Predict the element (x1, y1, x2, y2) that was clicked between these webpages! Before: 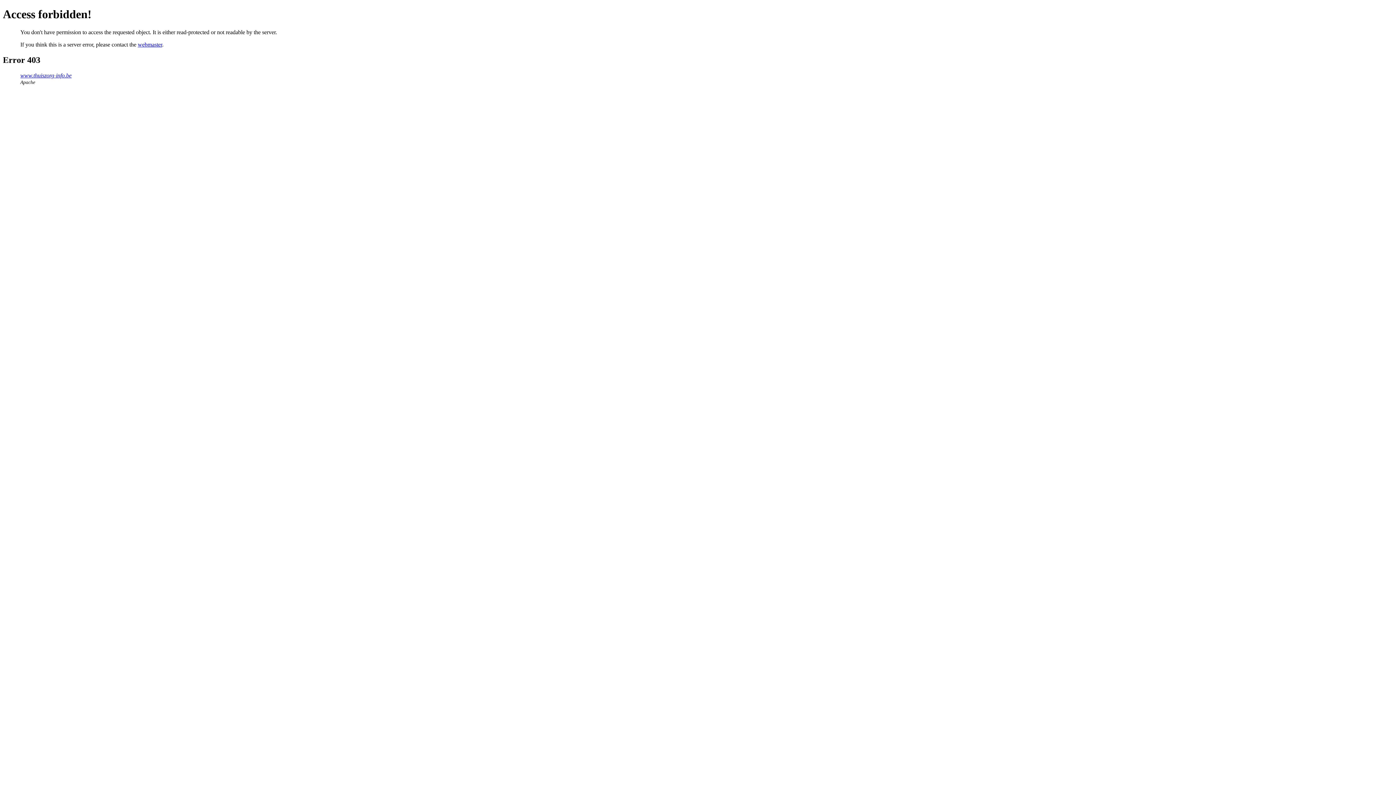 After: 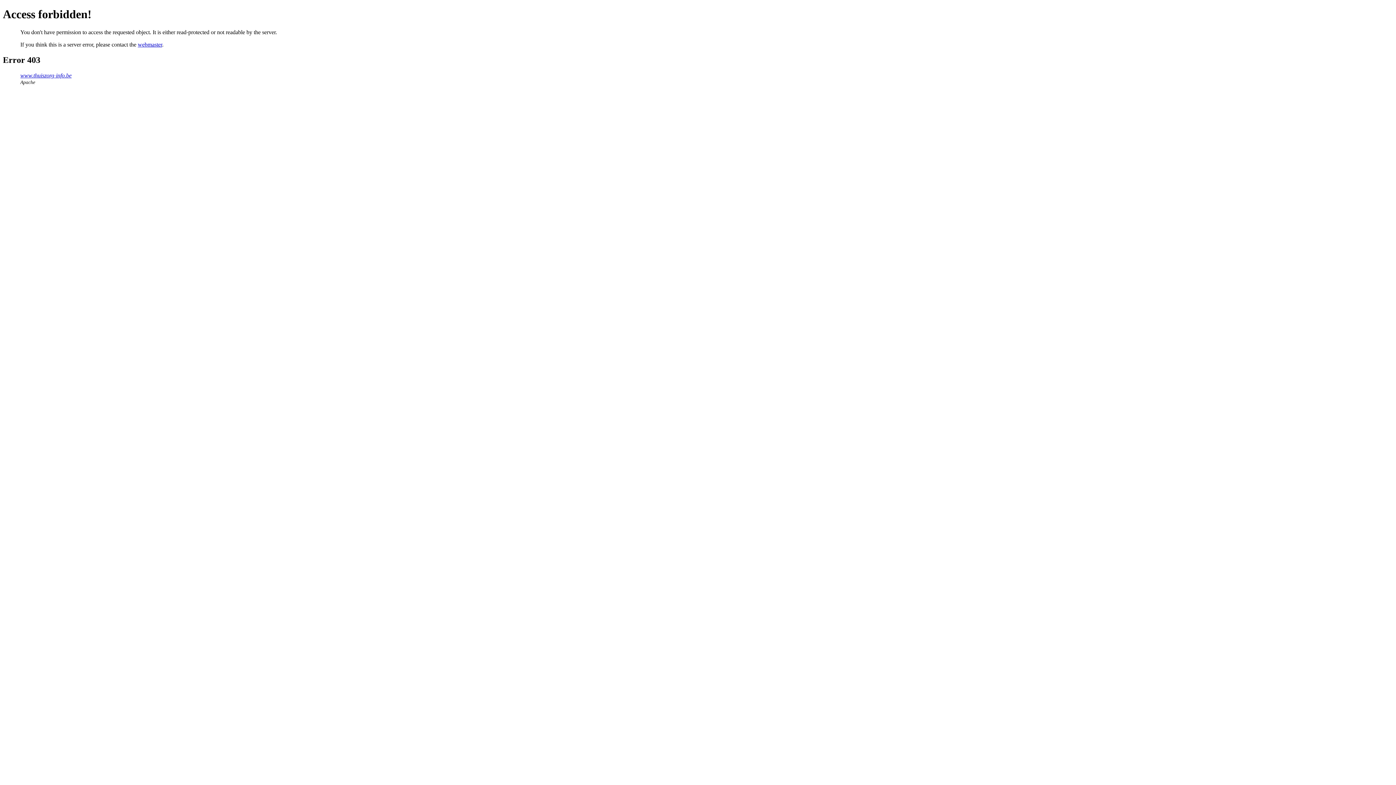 Action: label: webmaster bbox: (137, 41, 162, 47)